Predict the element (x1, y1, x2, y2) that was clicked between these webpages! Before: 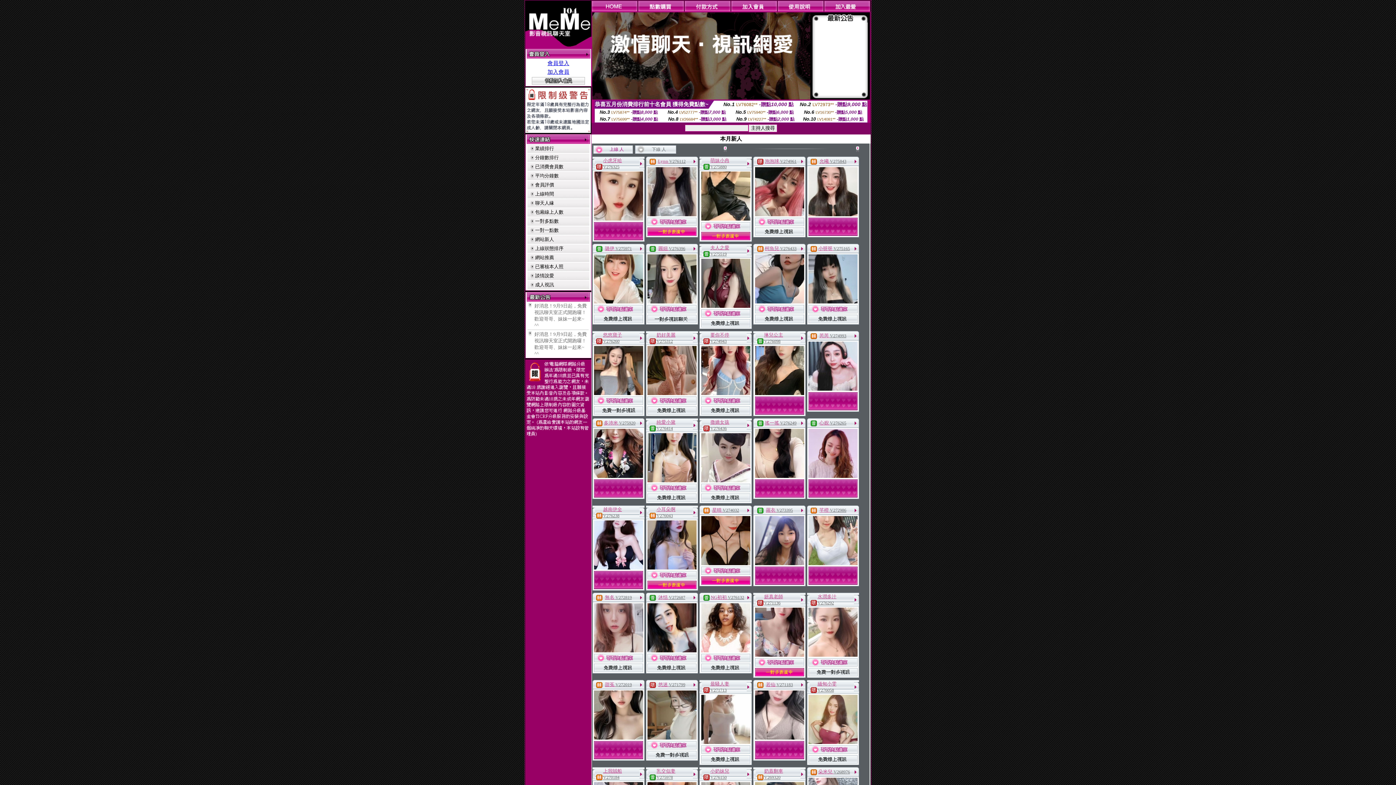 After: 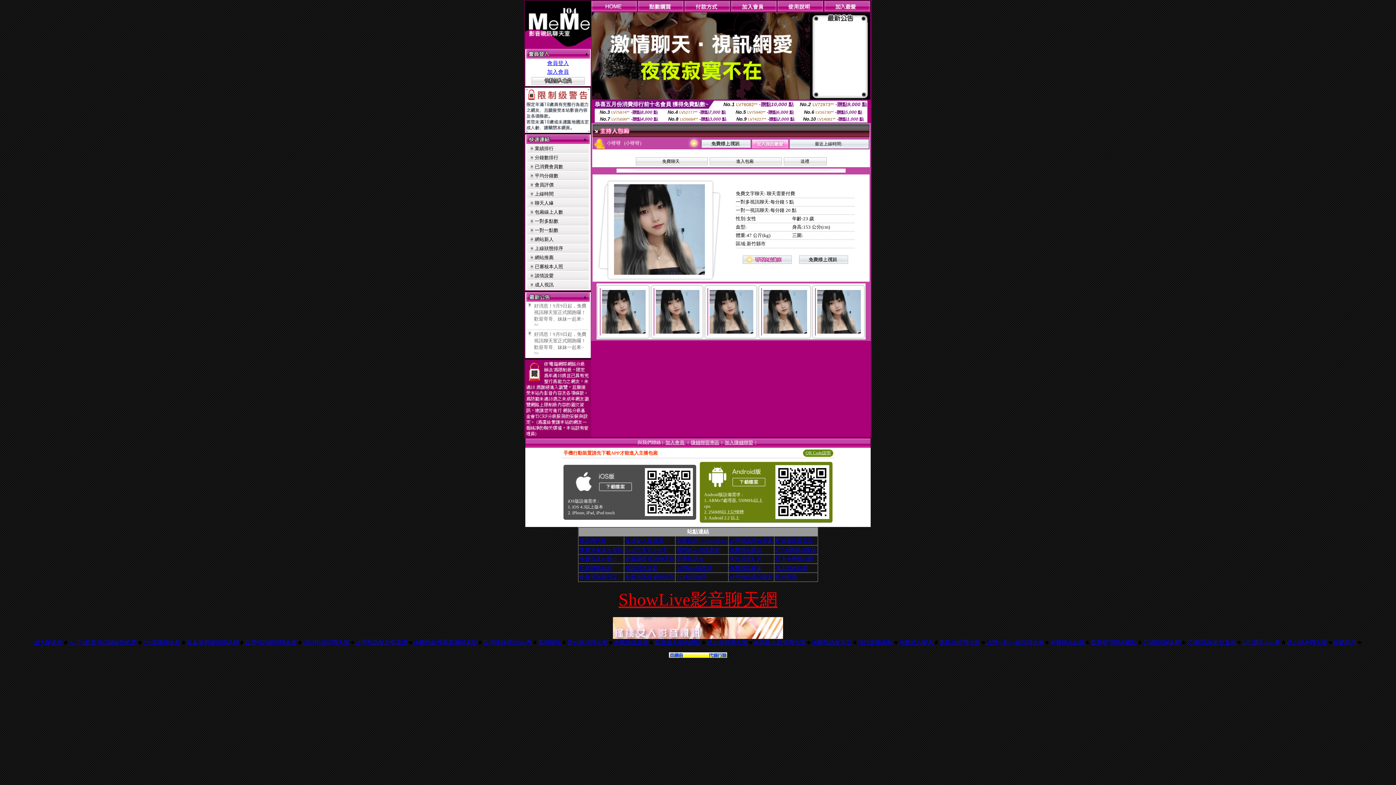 Action: bbox: (808, 298, 857, 304)